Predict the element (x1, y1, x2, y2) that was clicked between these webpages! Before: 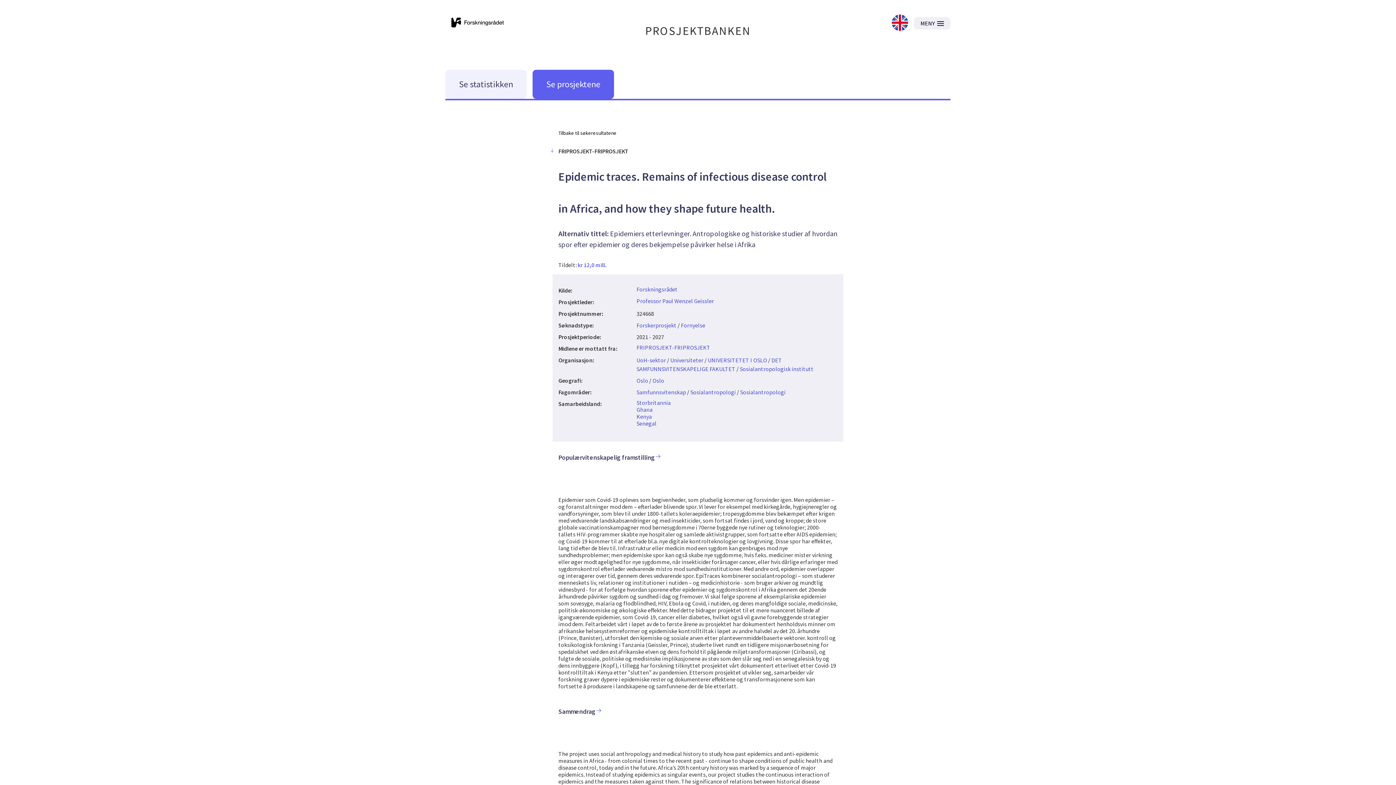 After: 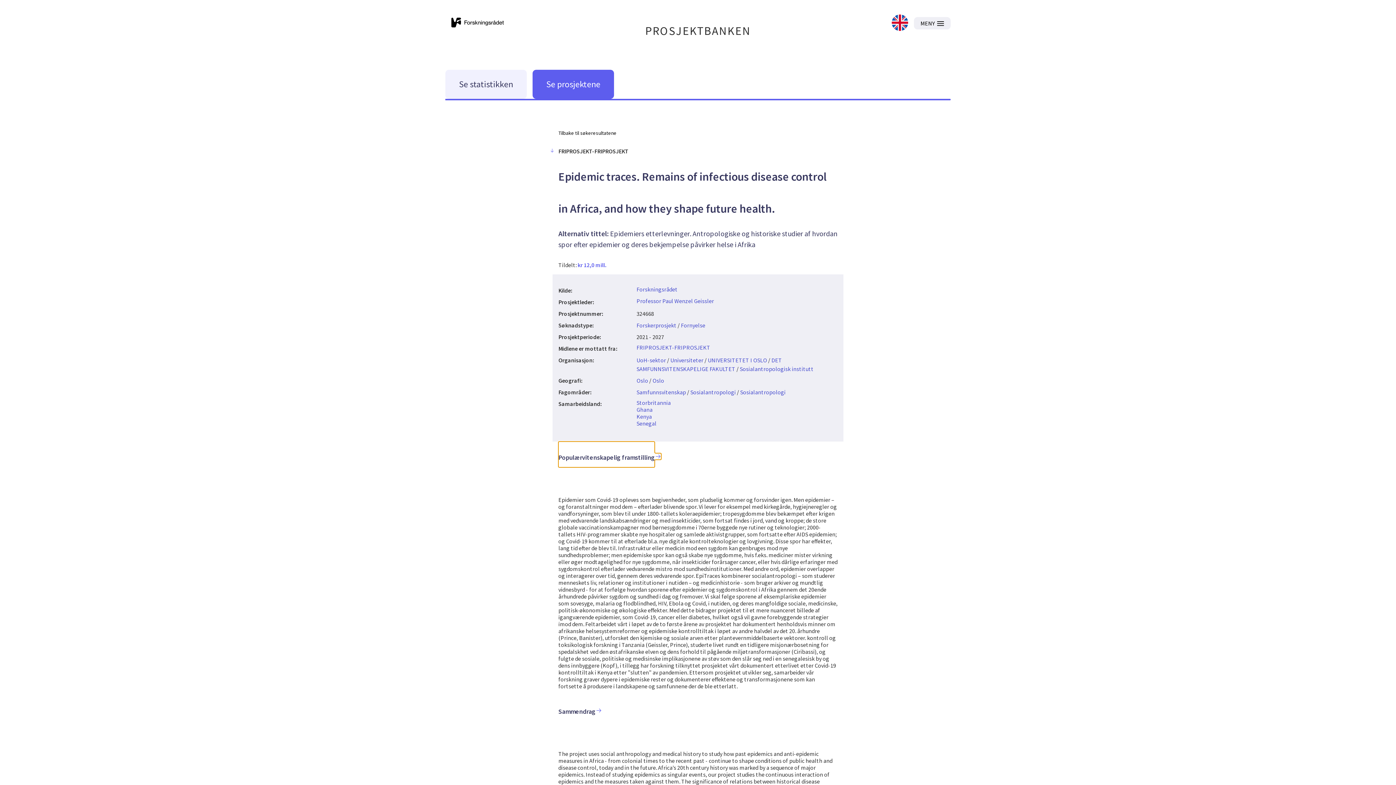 Action: bbox: (558, 441, 654, 467) label: Populærvitenskapelig framstilling